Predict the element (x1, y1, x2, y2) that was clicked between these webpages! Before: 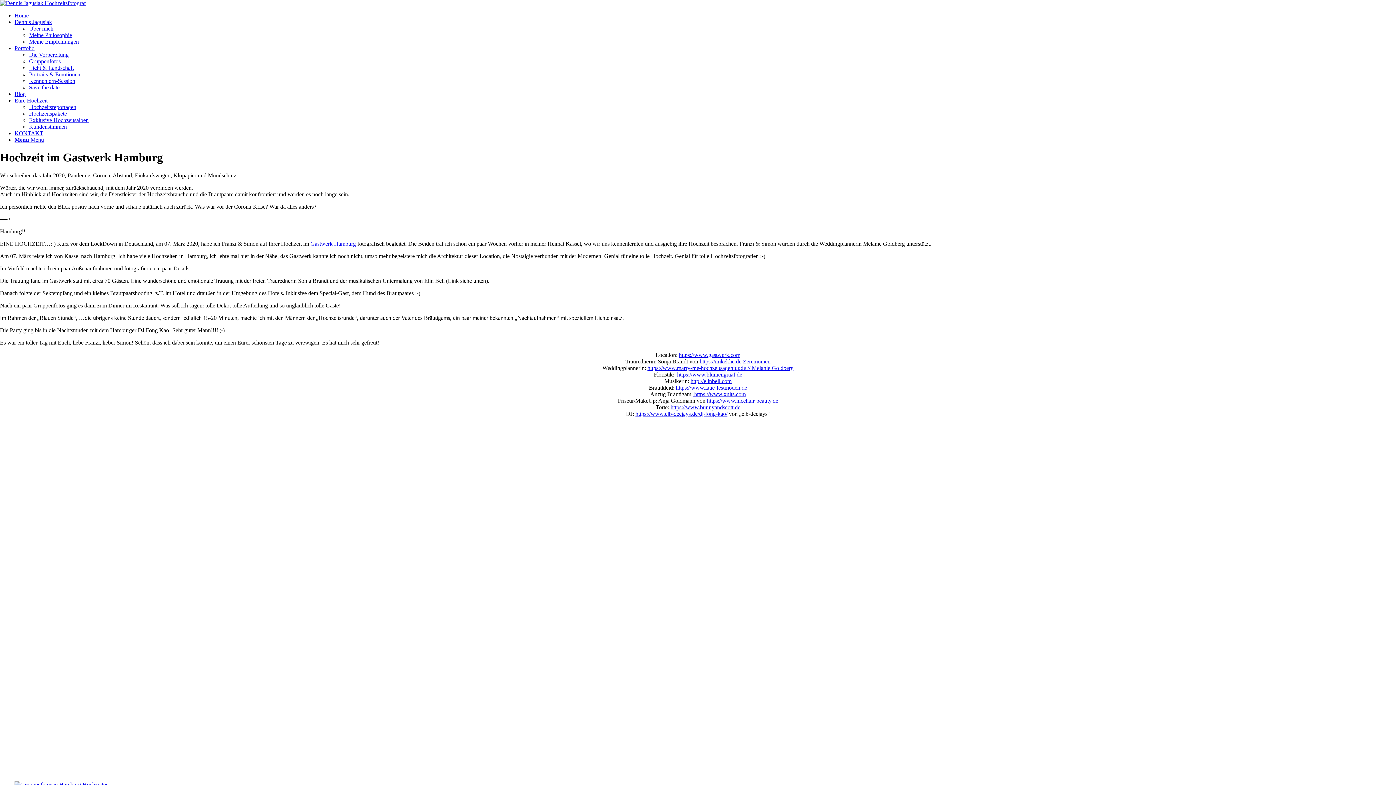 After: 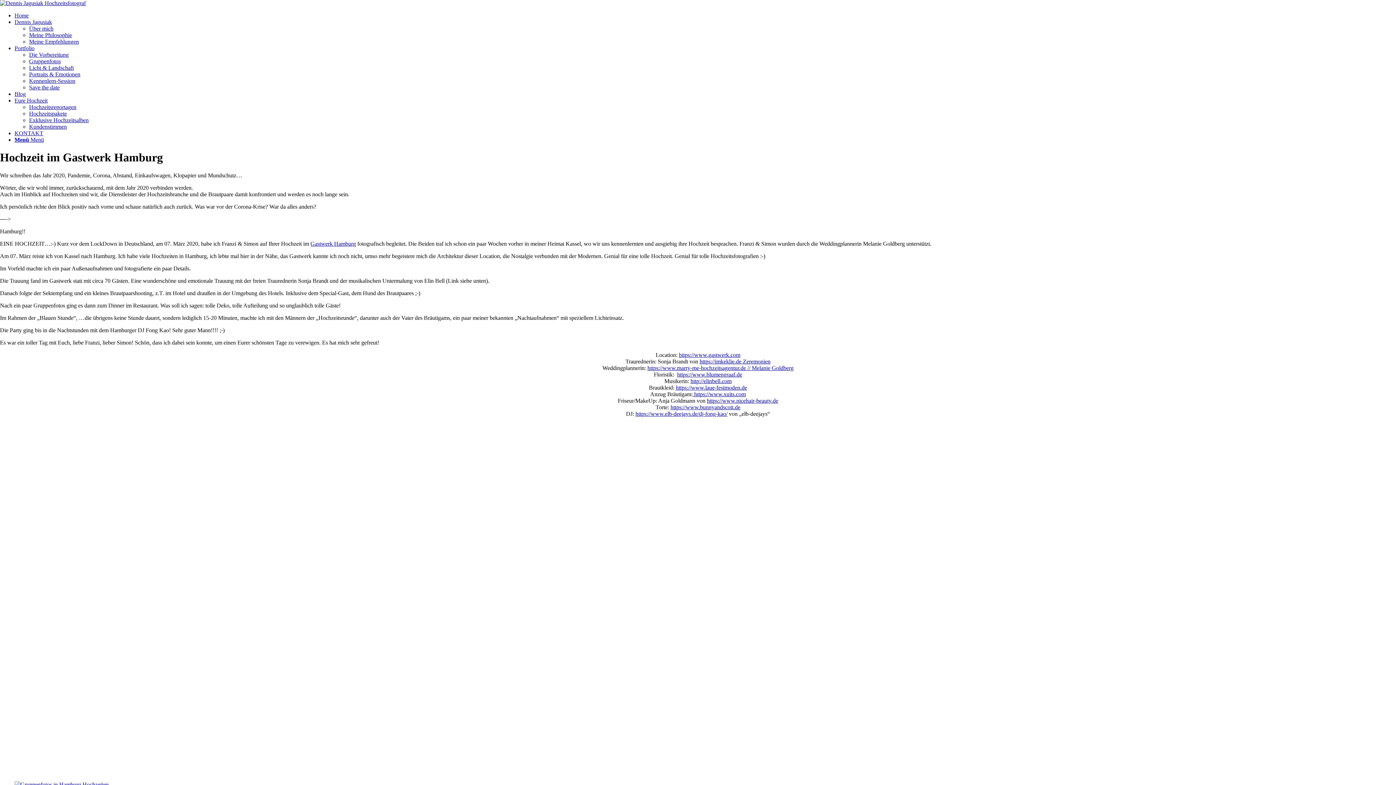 Action: label: https://www.bunnyandscott.de bbox: (670, 404, 740, 410)